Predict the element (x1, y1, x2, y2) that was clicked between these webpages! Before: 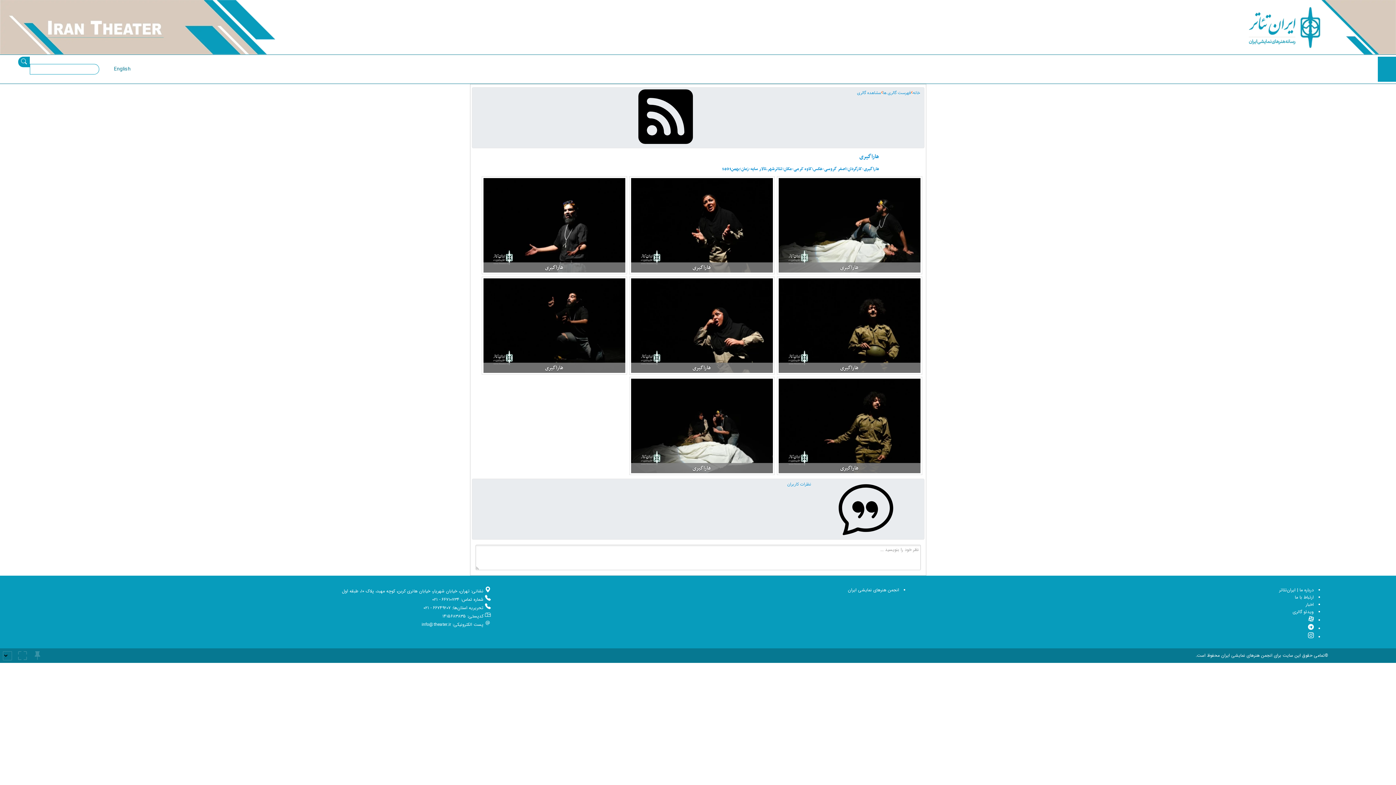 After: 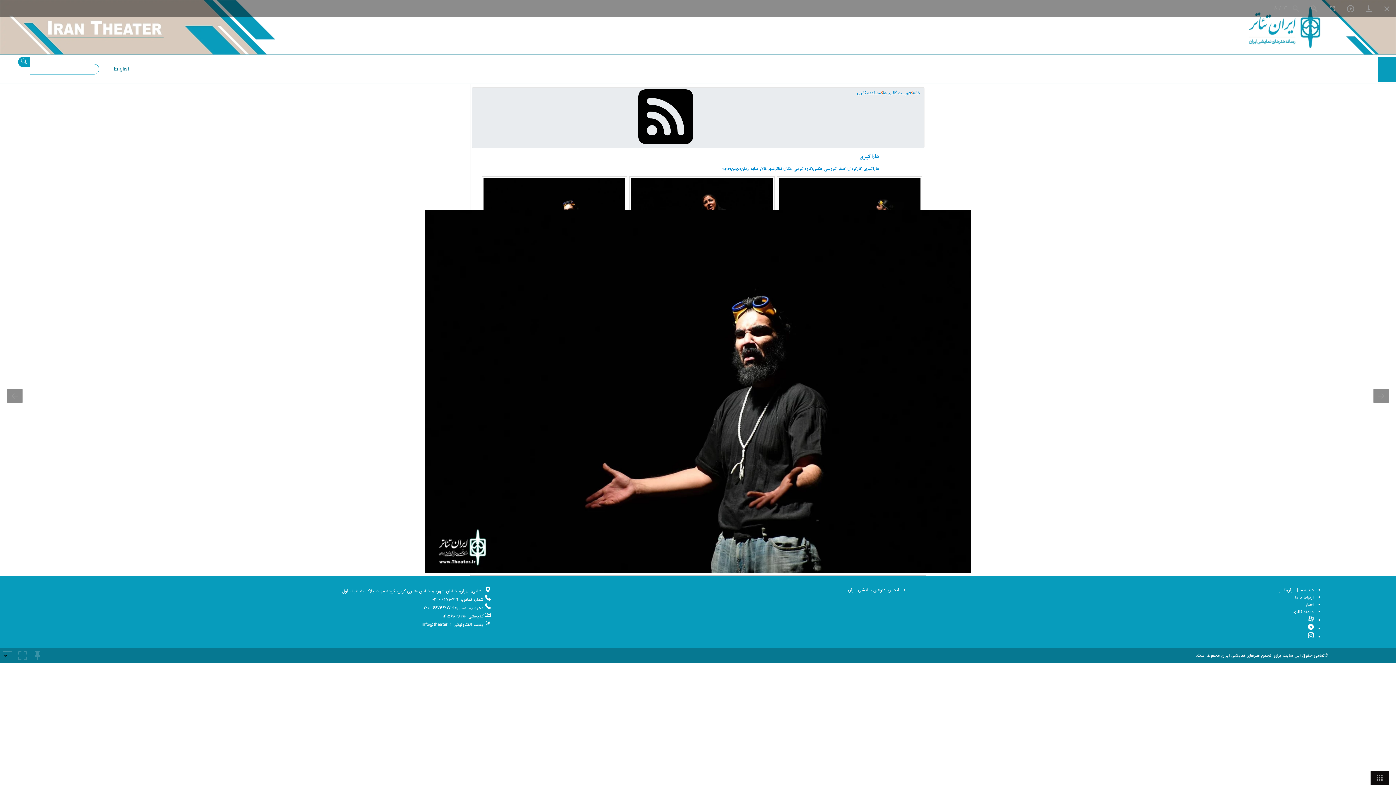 Action: label: هاراگیری bbox: (483, 178, 625, 272)